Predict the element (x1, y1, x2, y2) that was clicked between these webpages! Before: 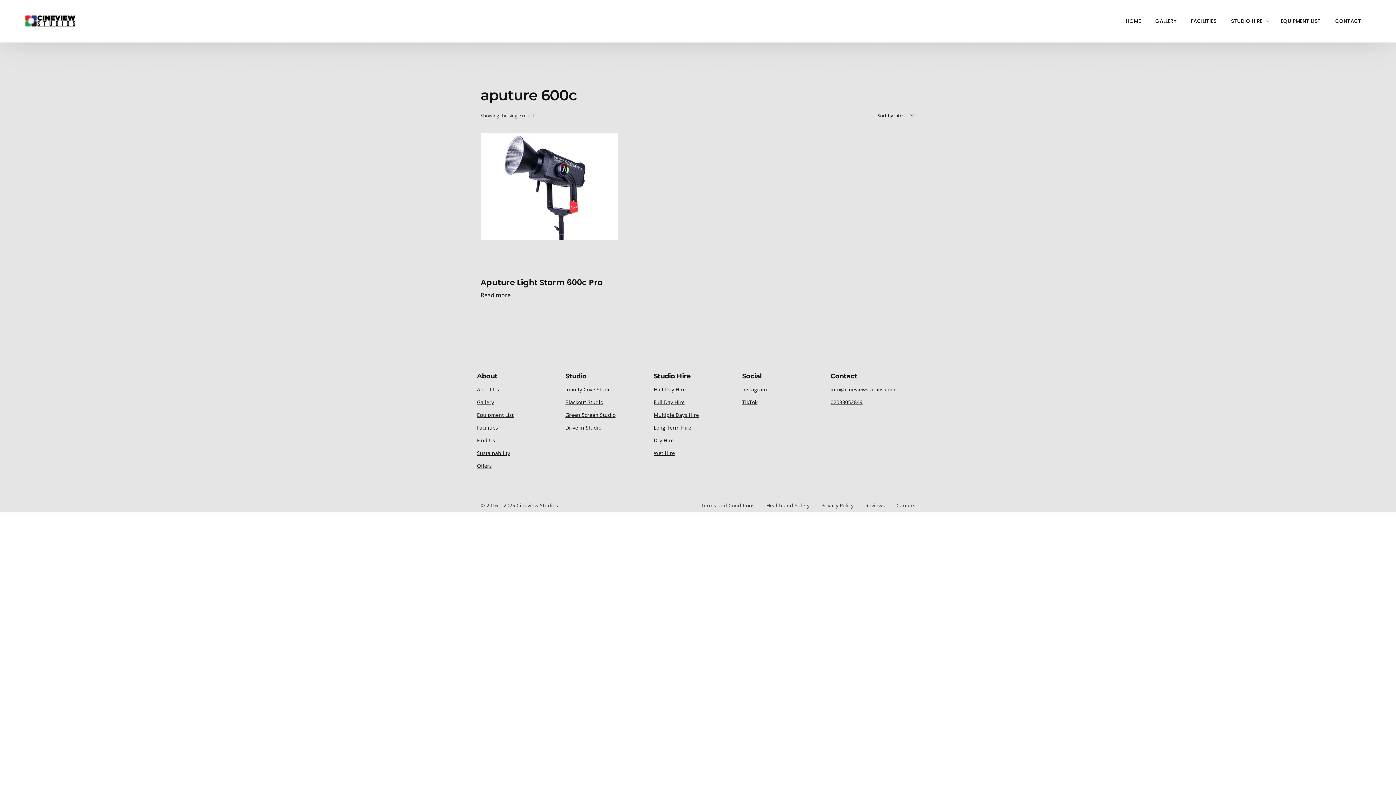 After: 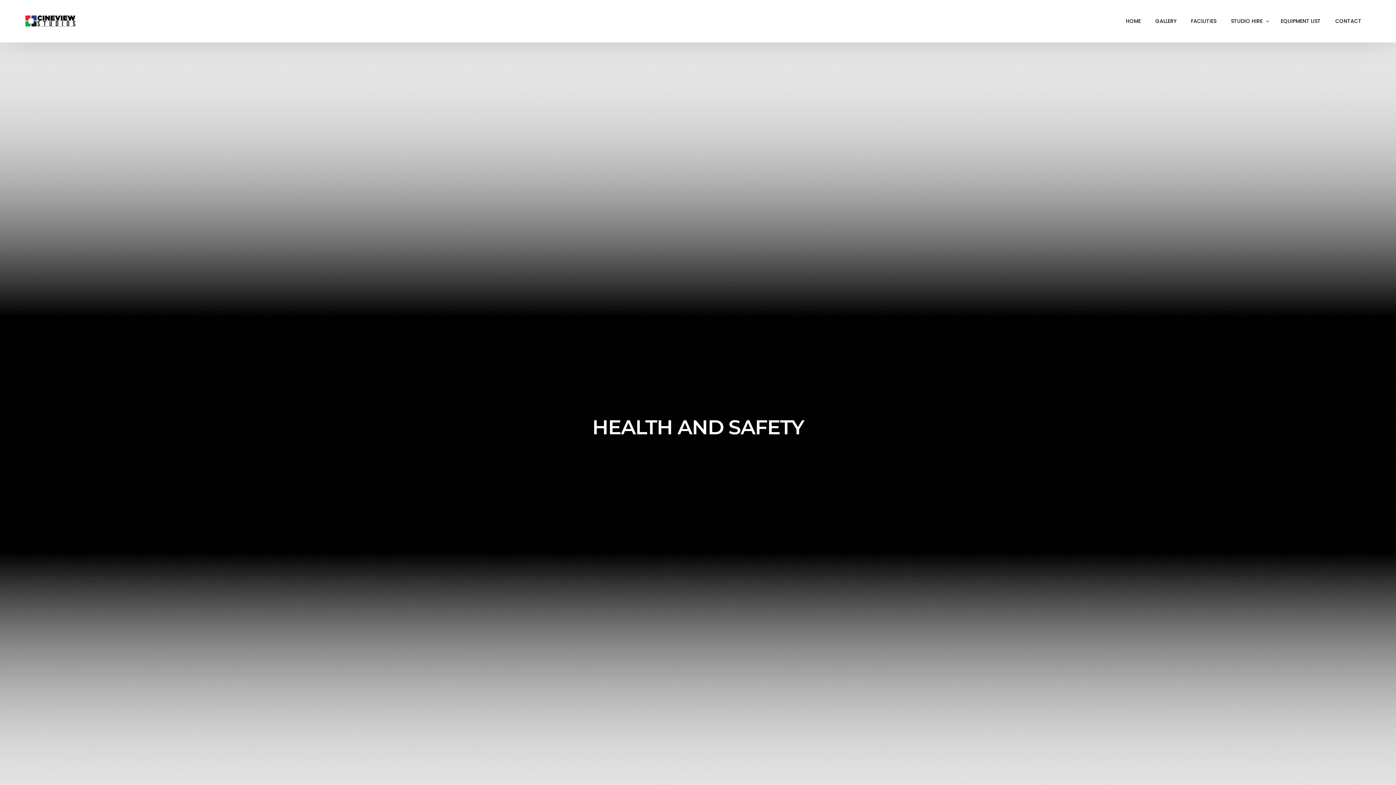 Action: label: Health and Safety bbox: (766, 502, 809, 509)